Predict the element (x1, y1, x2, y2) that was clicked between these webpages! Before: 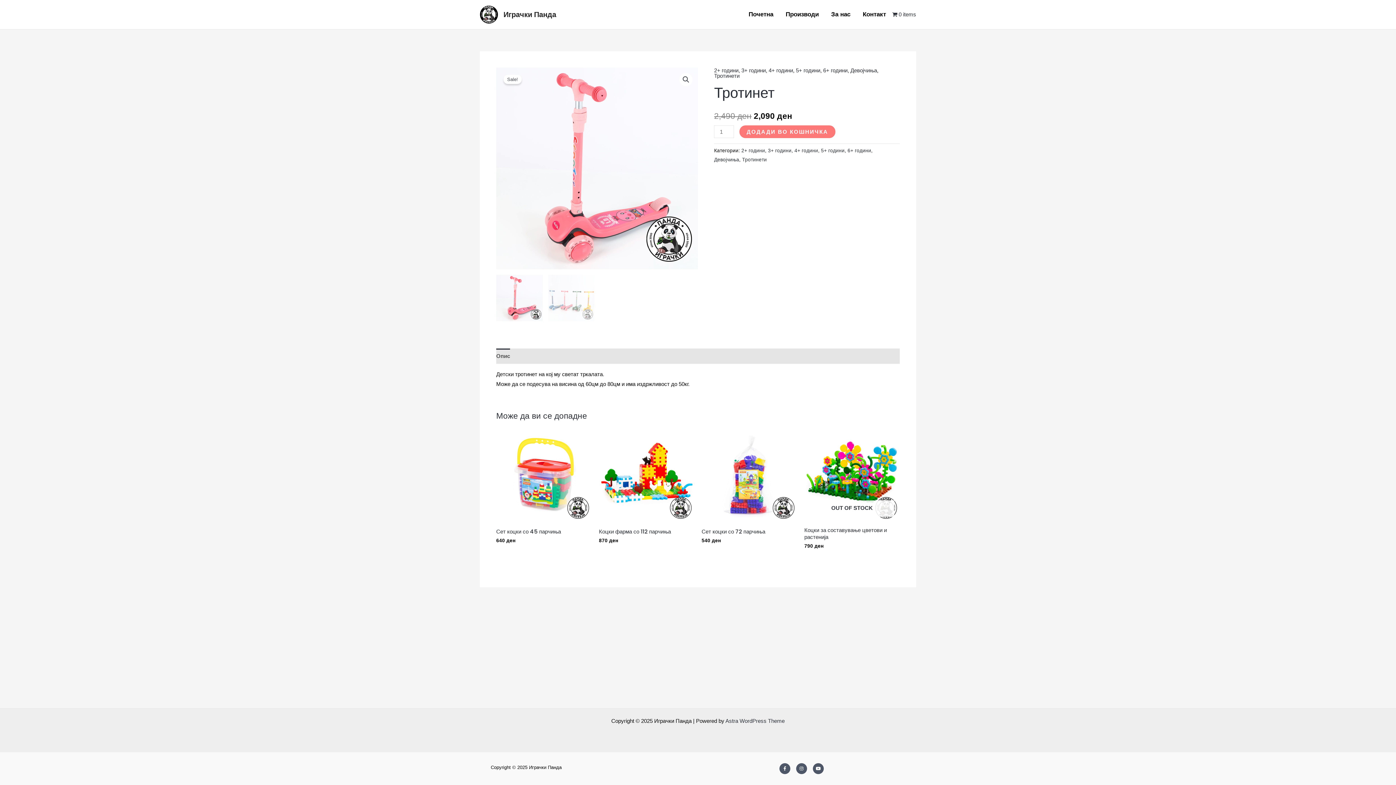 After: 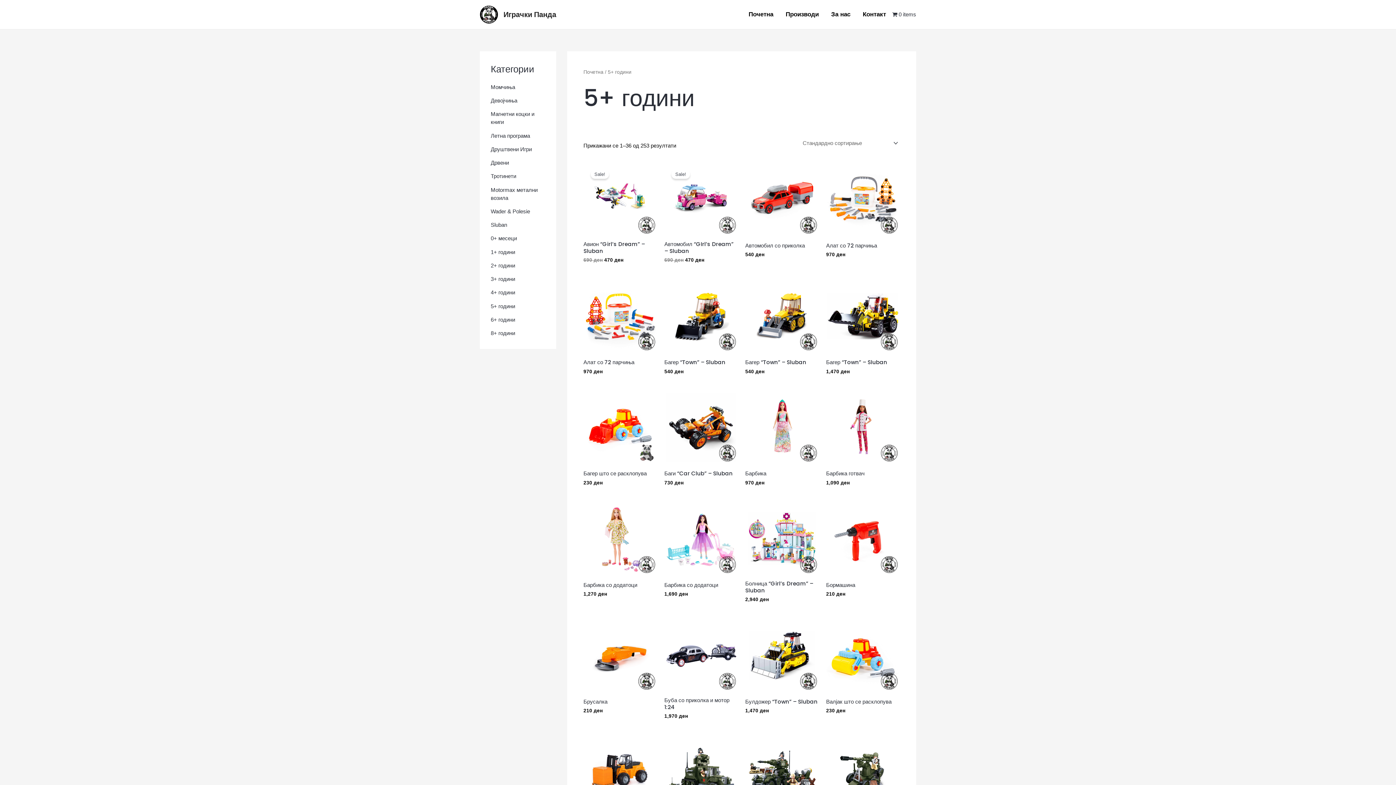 Action: label: 5+ години bbox: (821, 148, 844, 153)